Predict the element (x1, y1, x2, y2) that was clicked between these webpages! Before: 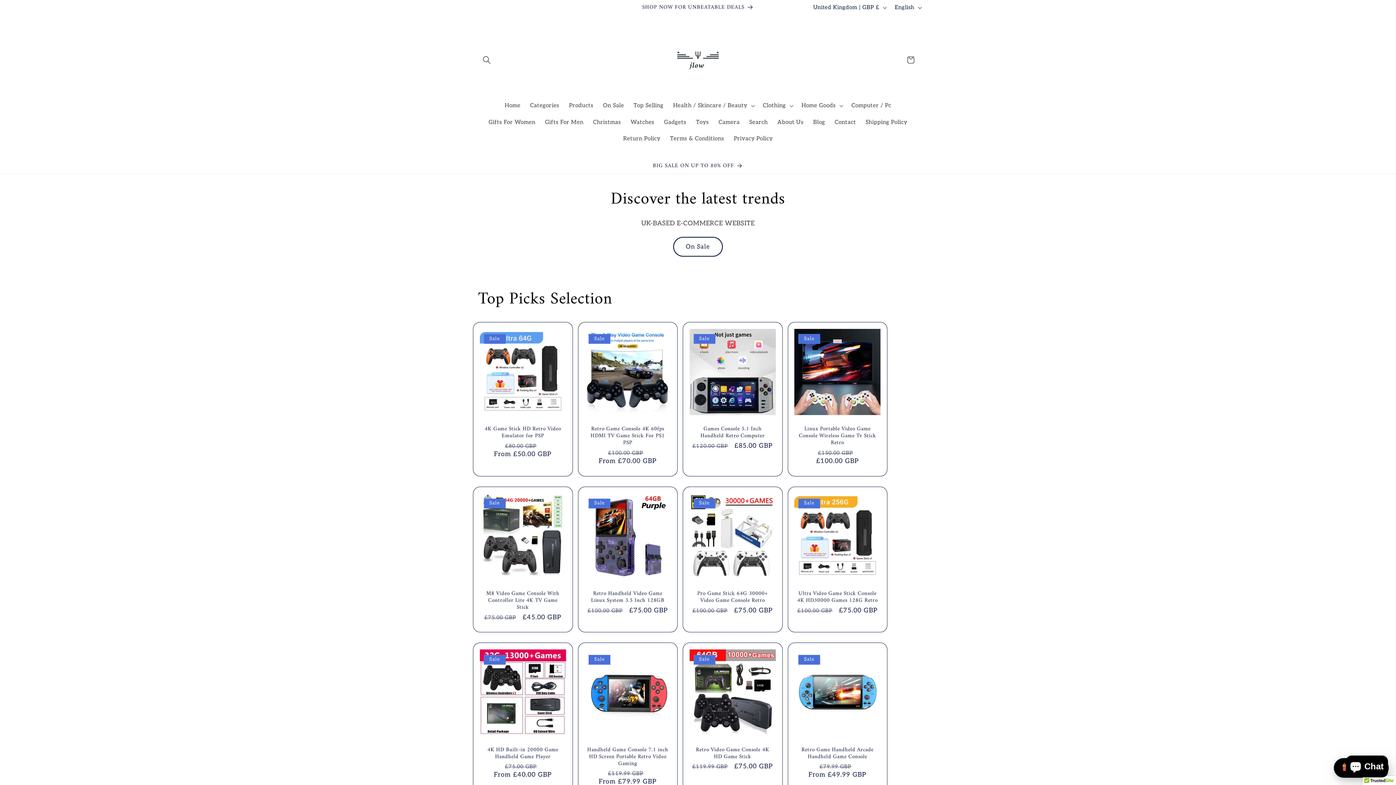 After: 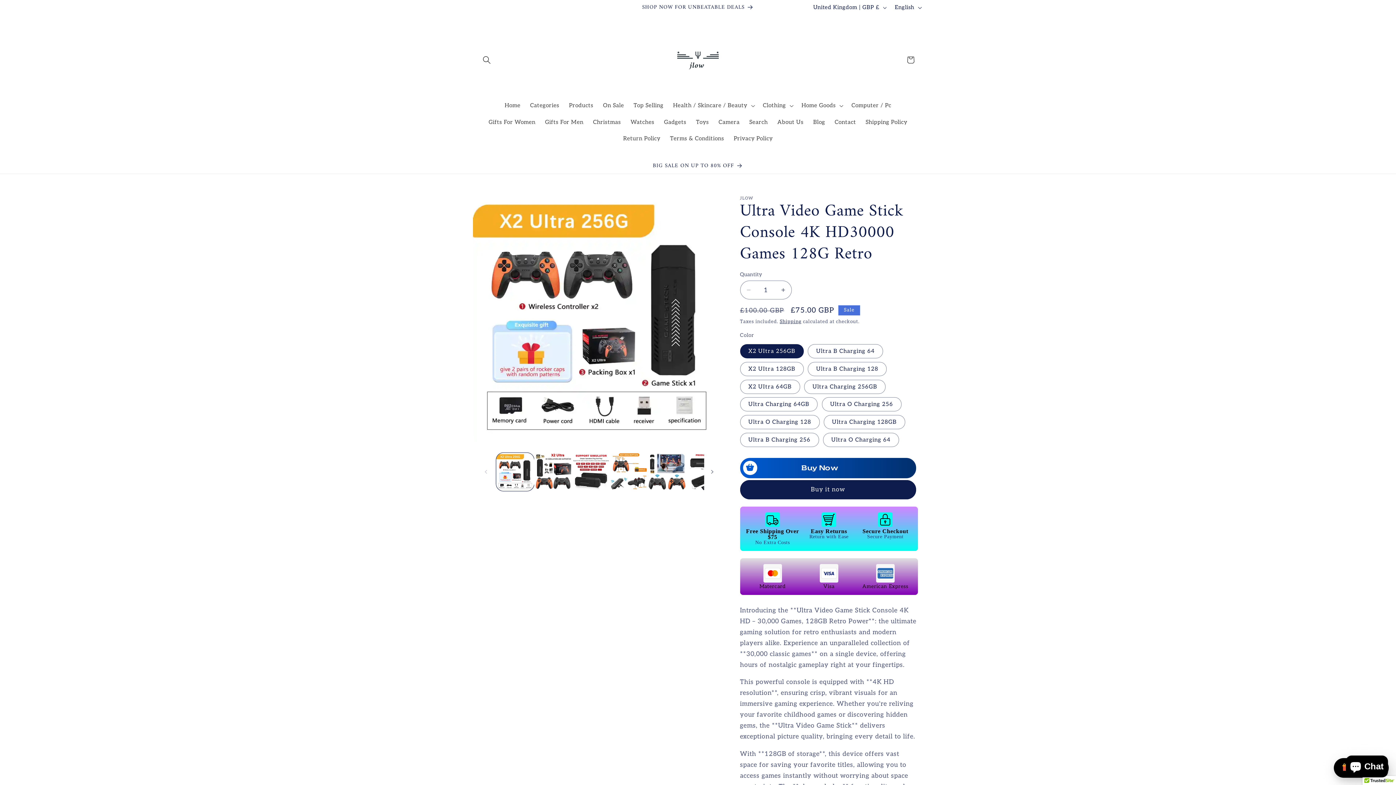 Action: label: Ultra Video Game Stick Console 4K HD30000 Games 128G Retro bbox: (796, 590, 879, 604)